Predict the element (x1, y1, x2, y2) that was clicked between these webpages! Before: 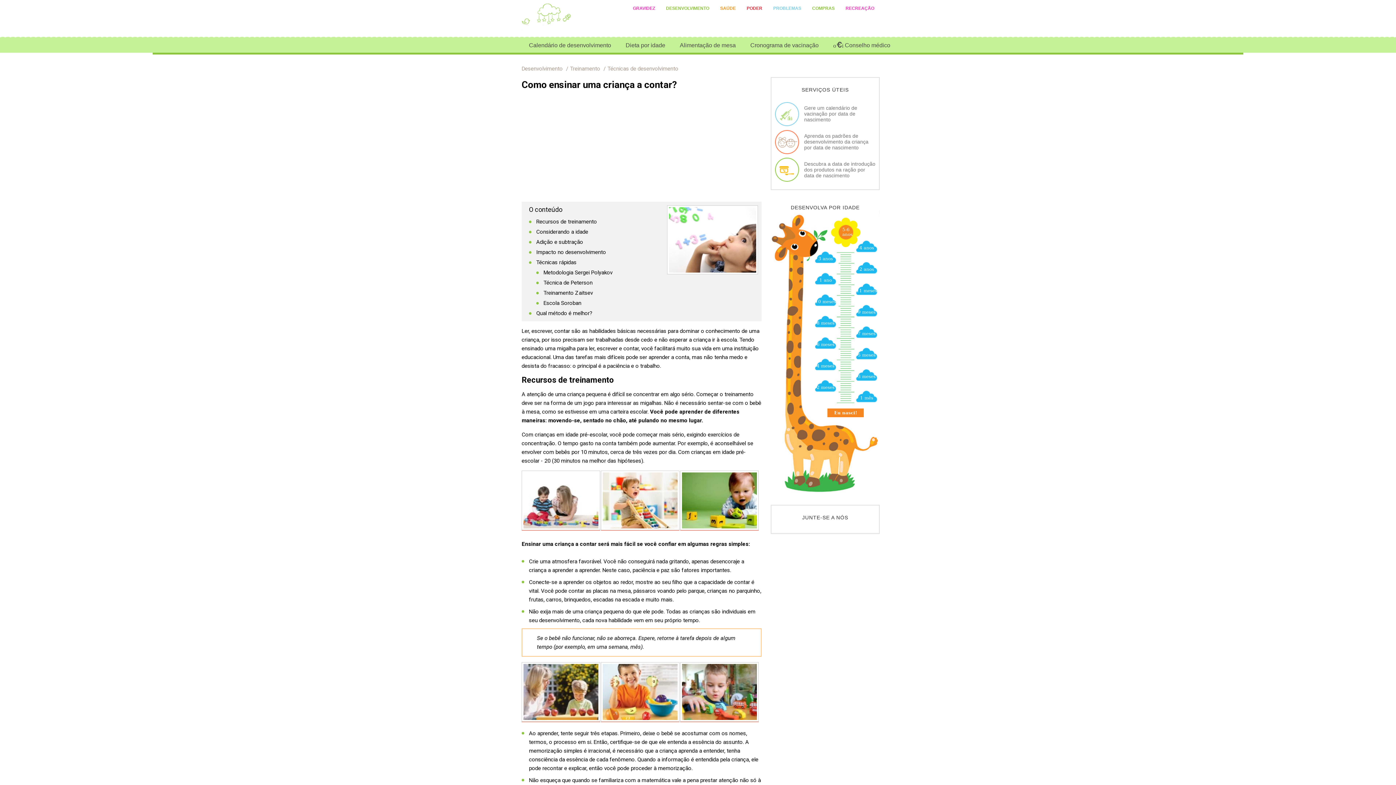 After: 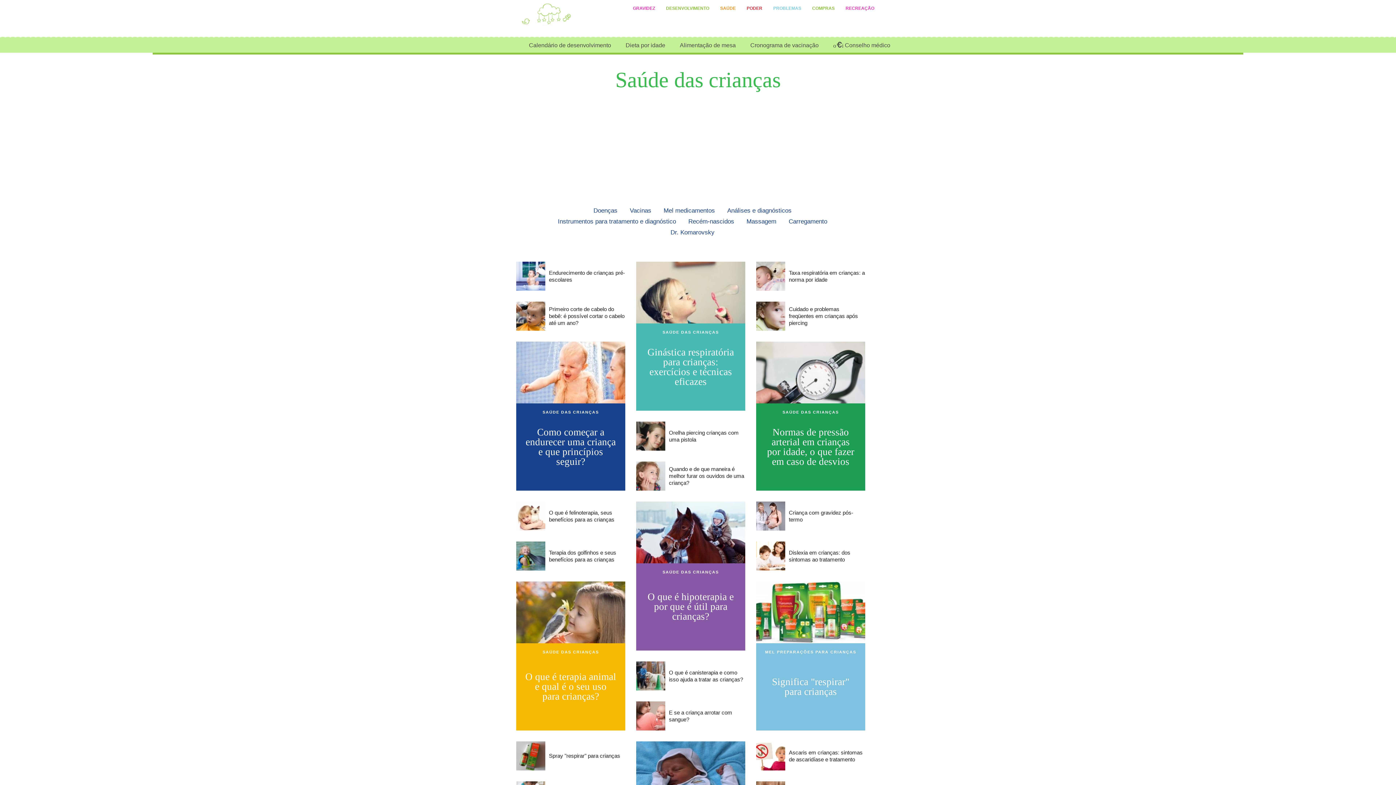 Action: label: SAÚDE bbox: (716, 1, 739, 14)